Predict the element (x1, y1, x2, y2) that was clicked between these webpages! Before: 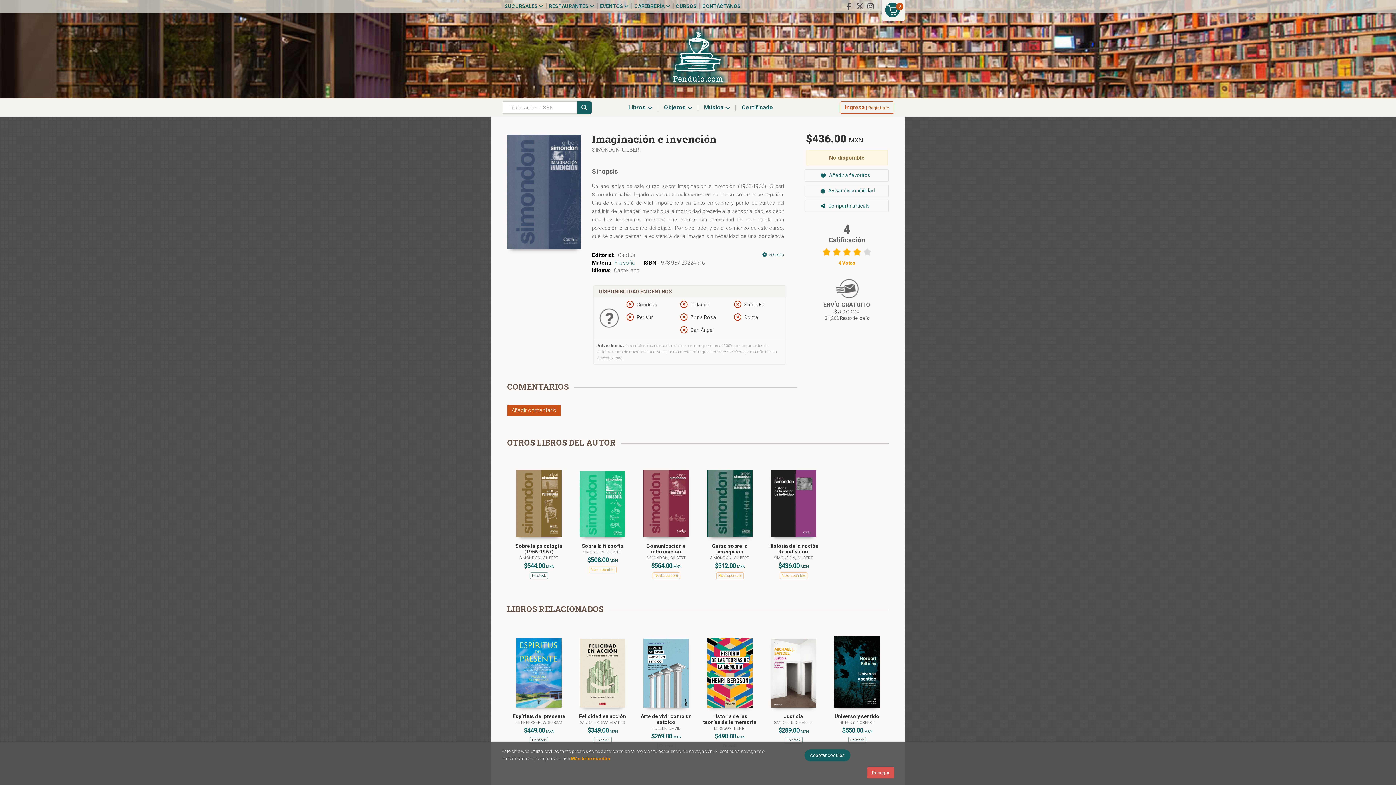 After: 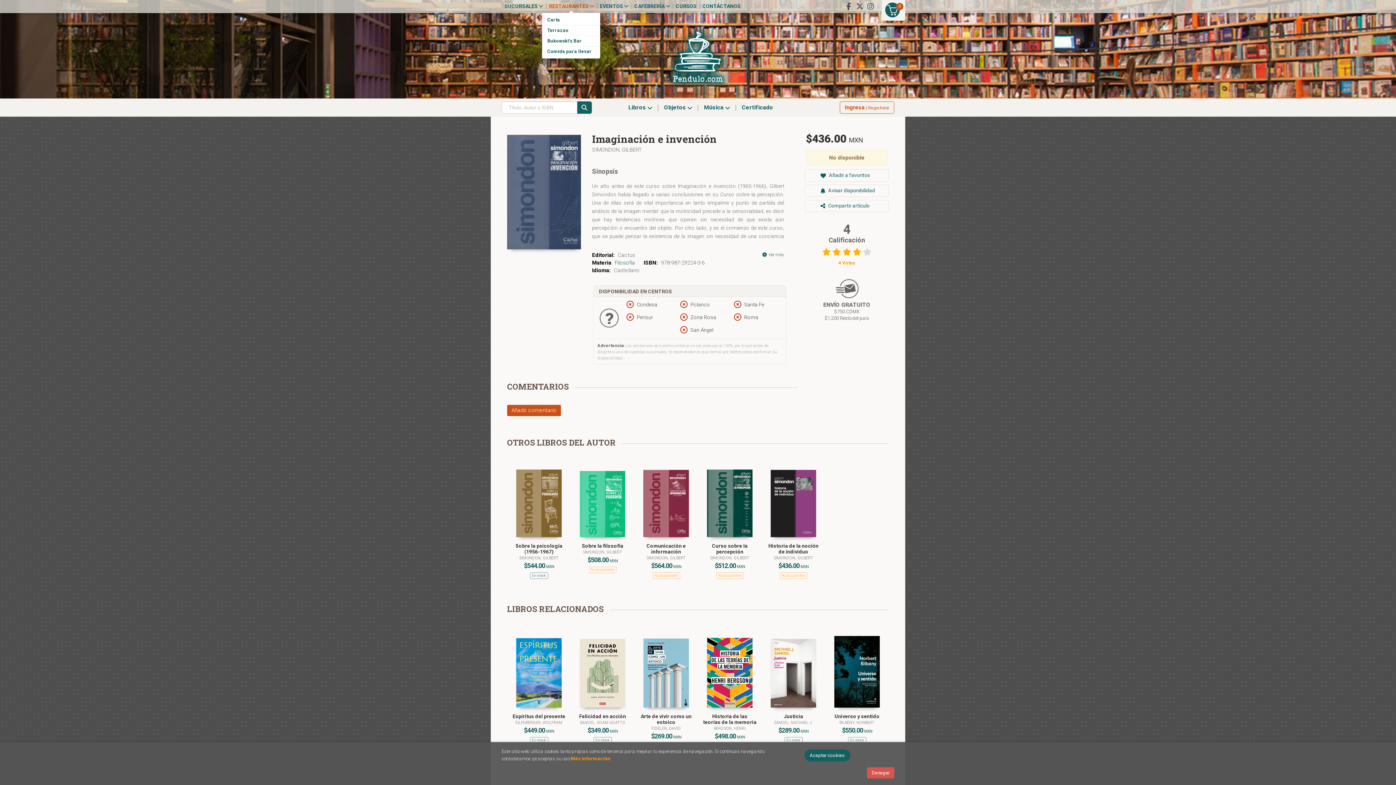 Action: bbox: (546, 3, 596, 9) label: RESTAURANTES 